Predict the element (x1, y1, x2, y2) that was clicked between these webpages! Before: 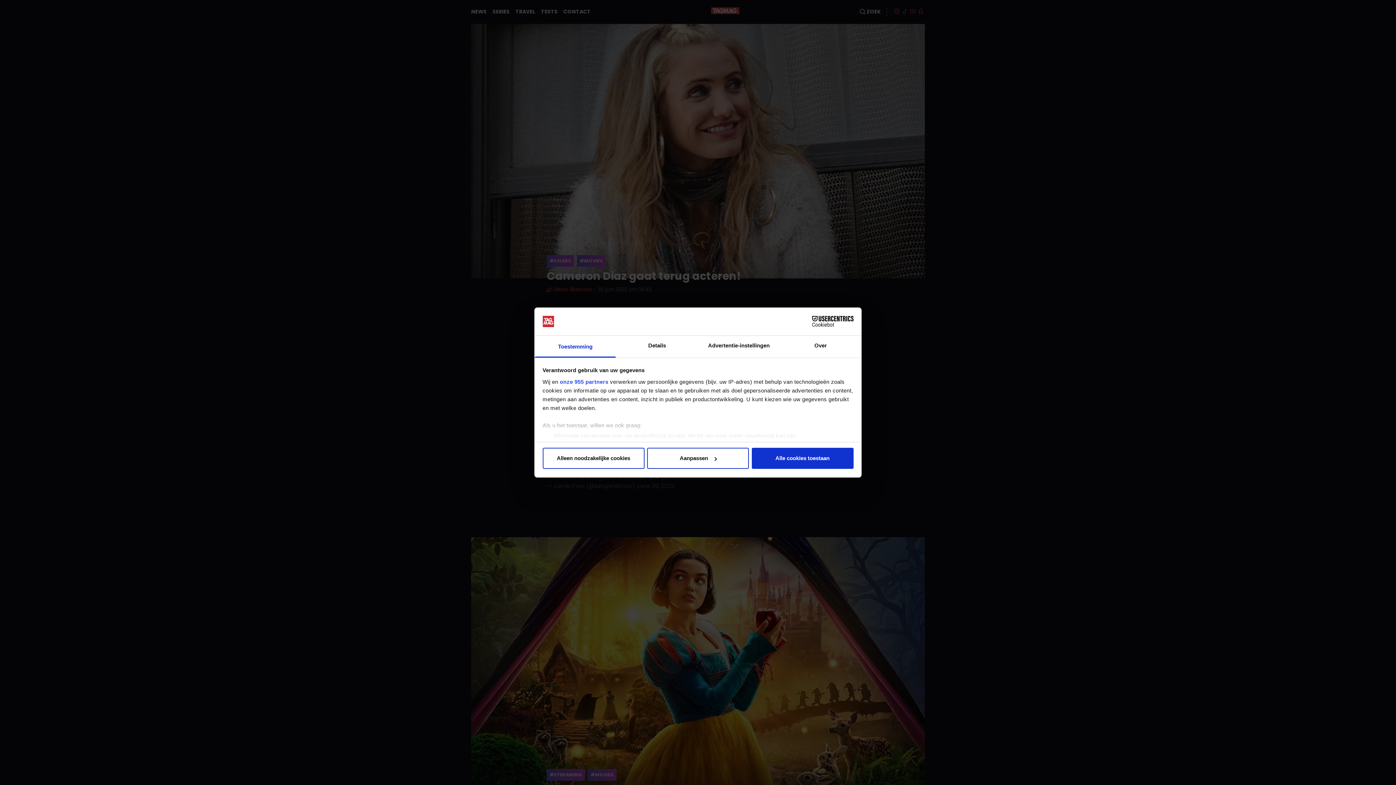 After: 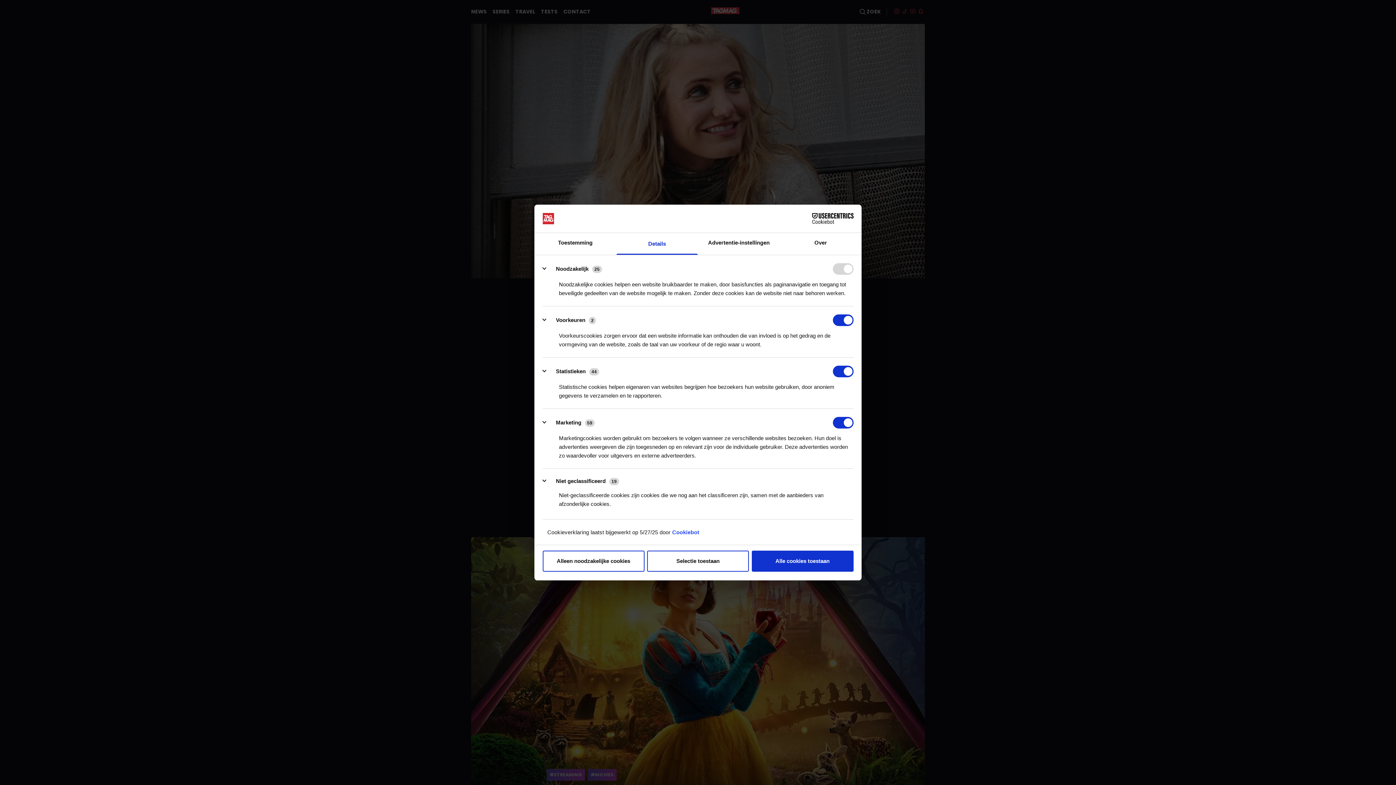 Action: label: Details bbox: (616, 335, 698, 357)